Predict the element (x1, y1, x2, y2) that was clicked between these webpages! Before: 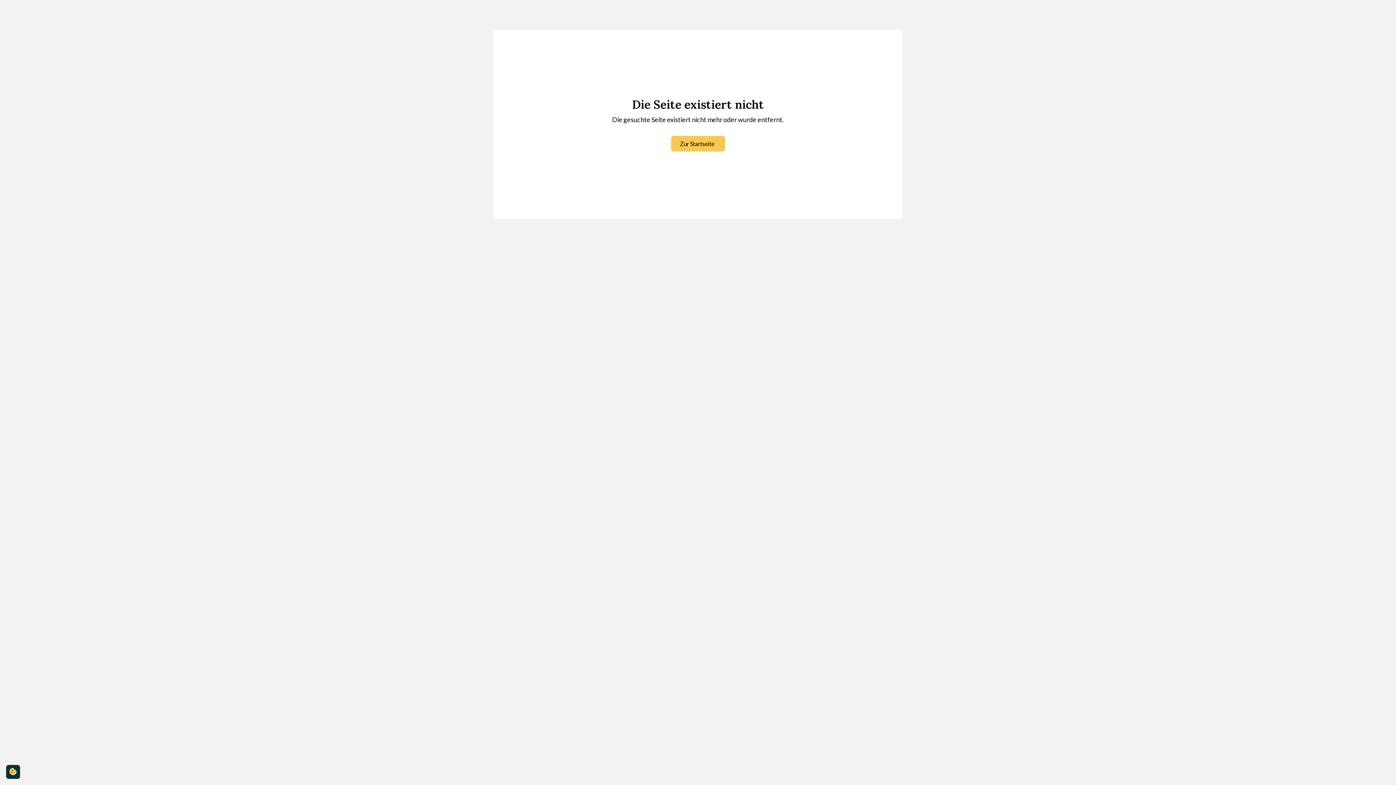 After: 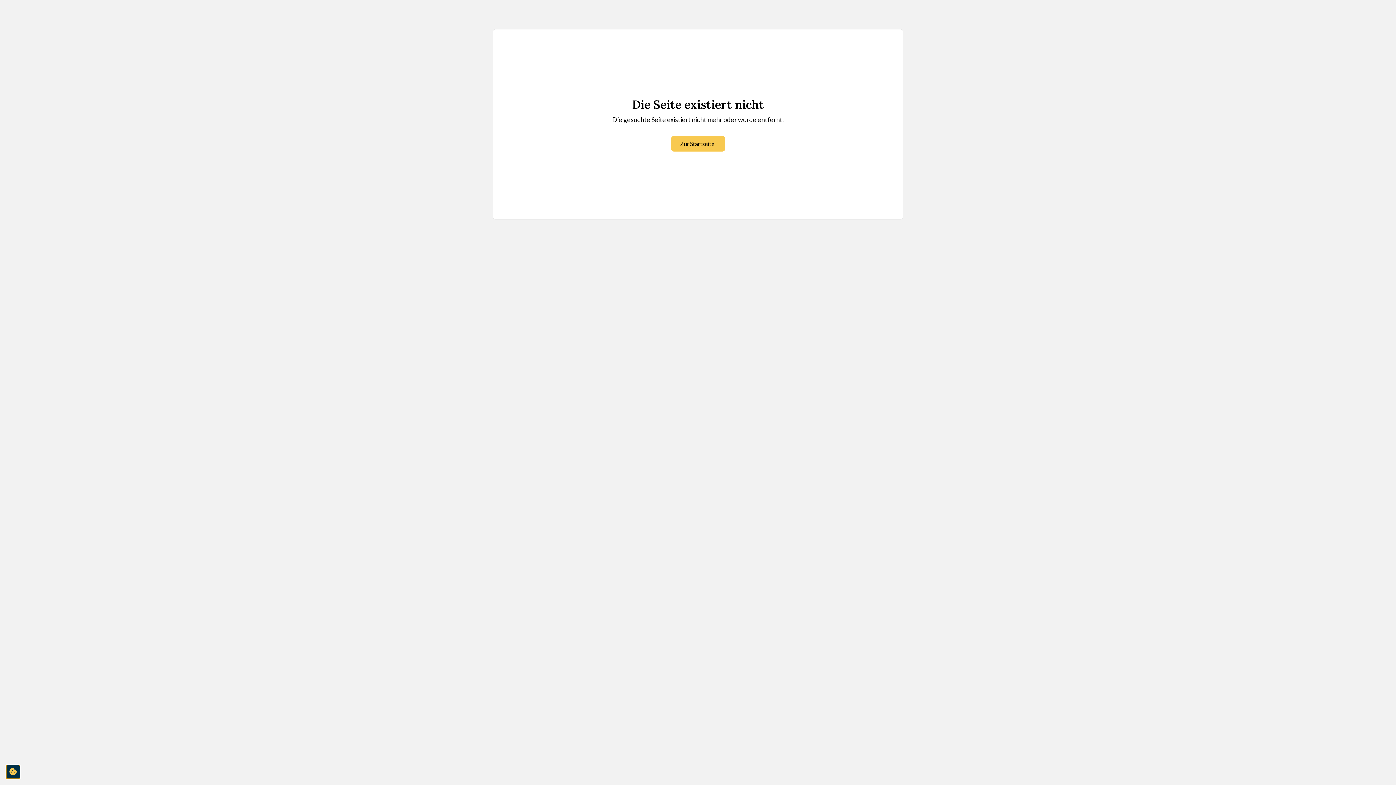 Action: label: cookie-consent-settings bbox: (5, 765, 20, 779)